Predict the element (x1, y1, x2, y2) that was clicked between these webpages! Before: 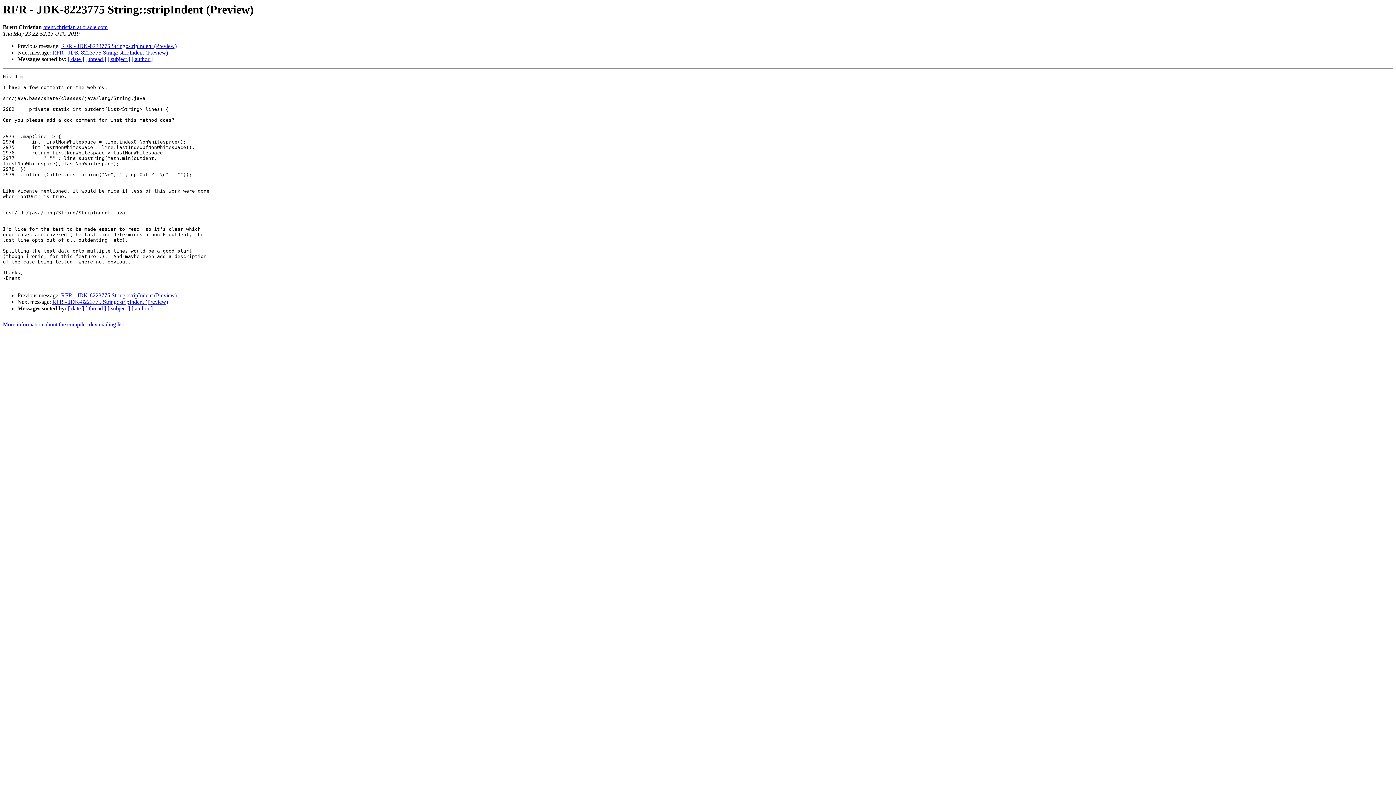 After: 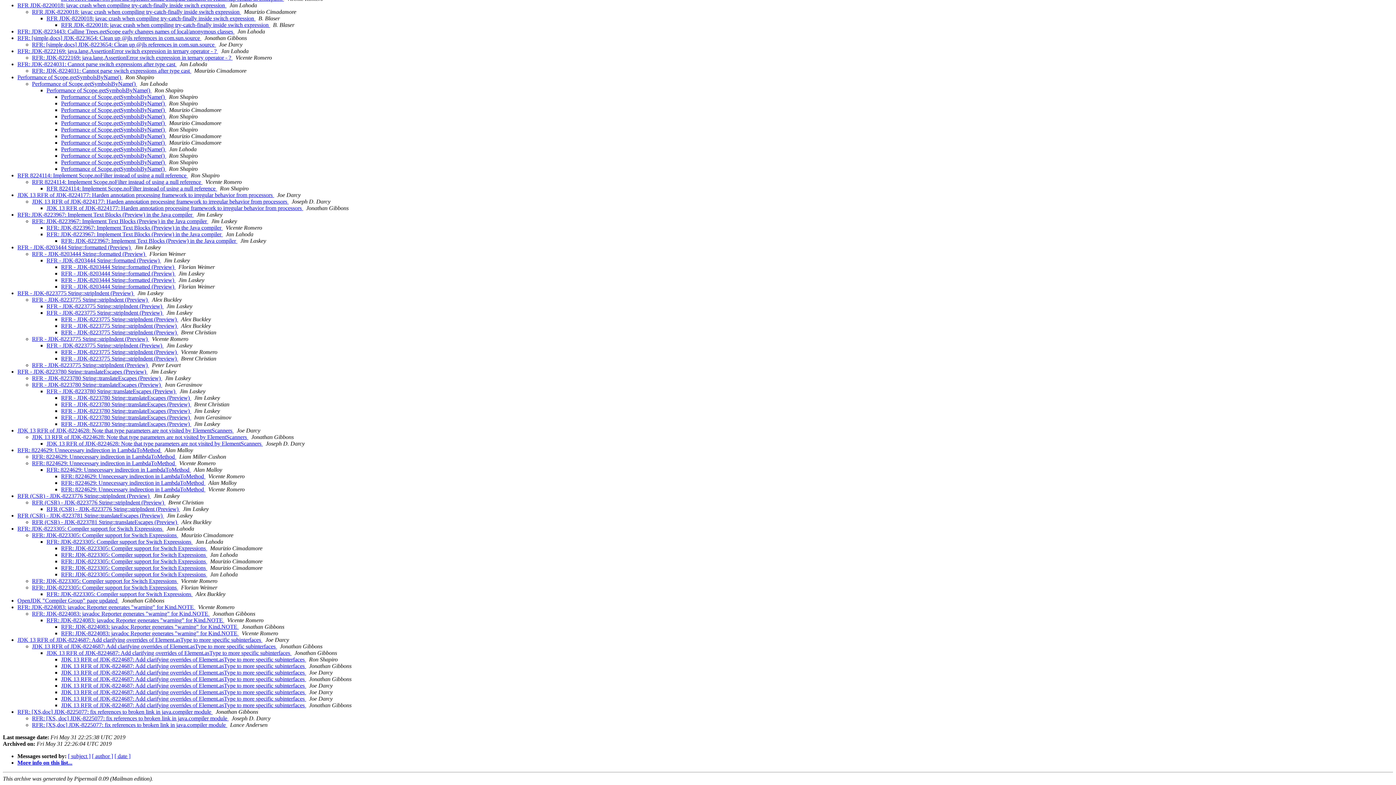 Action: label: [ thread ] bbox: (85, 305, 106, 311)